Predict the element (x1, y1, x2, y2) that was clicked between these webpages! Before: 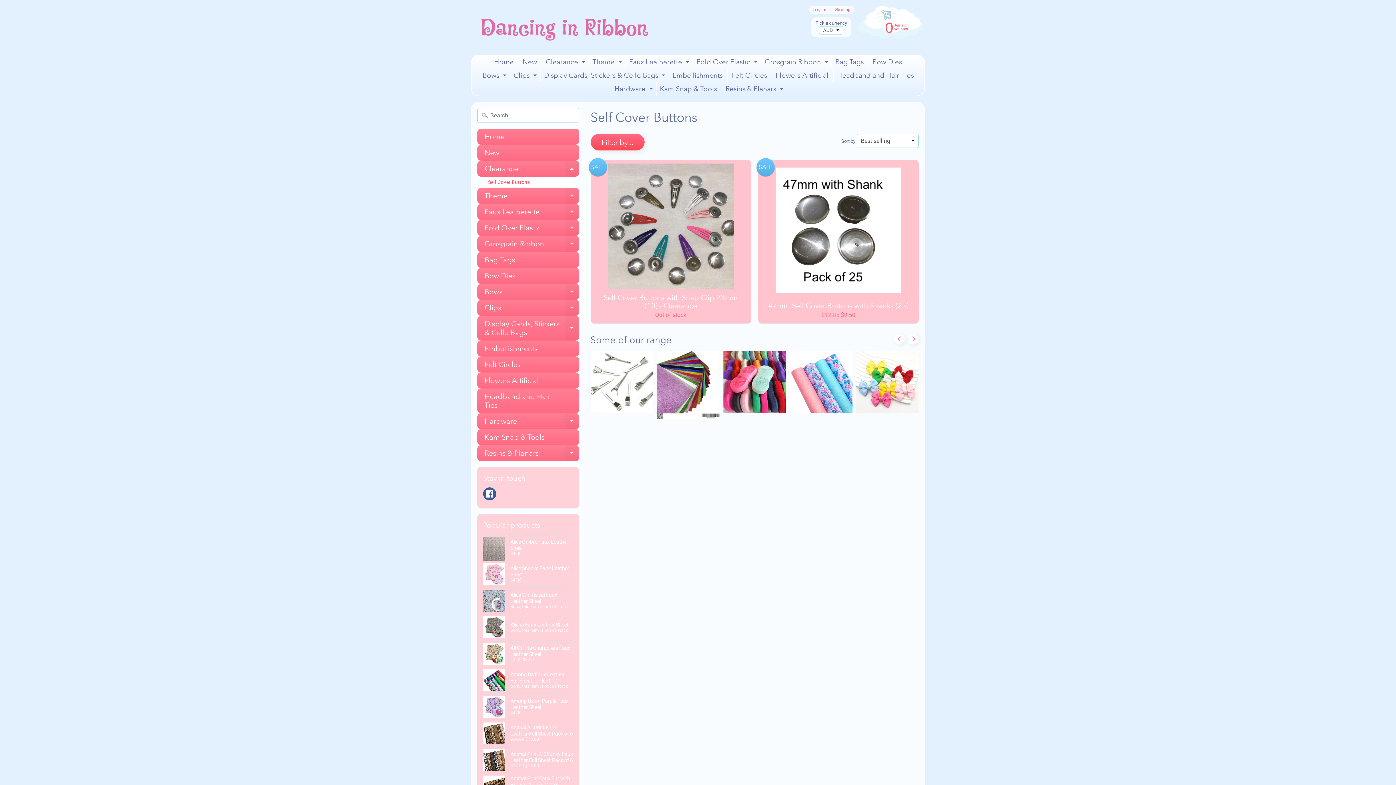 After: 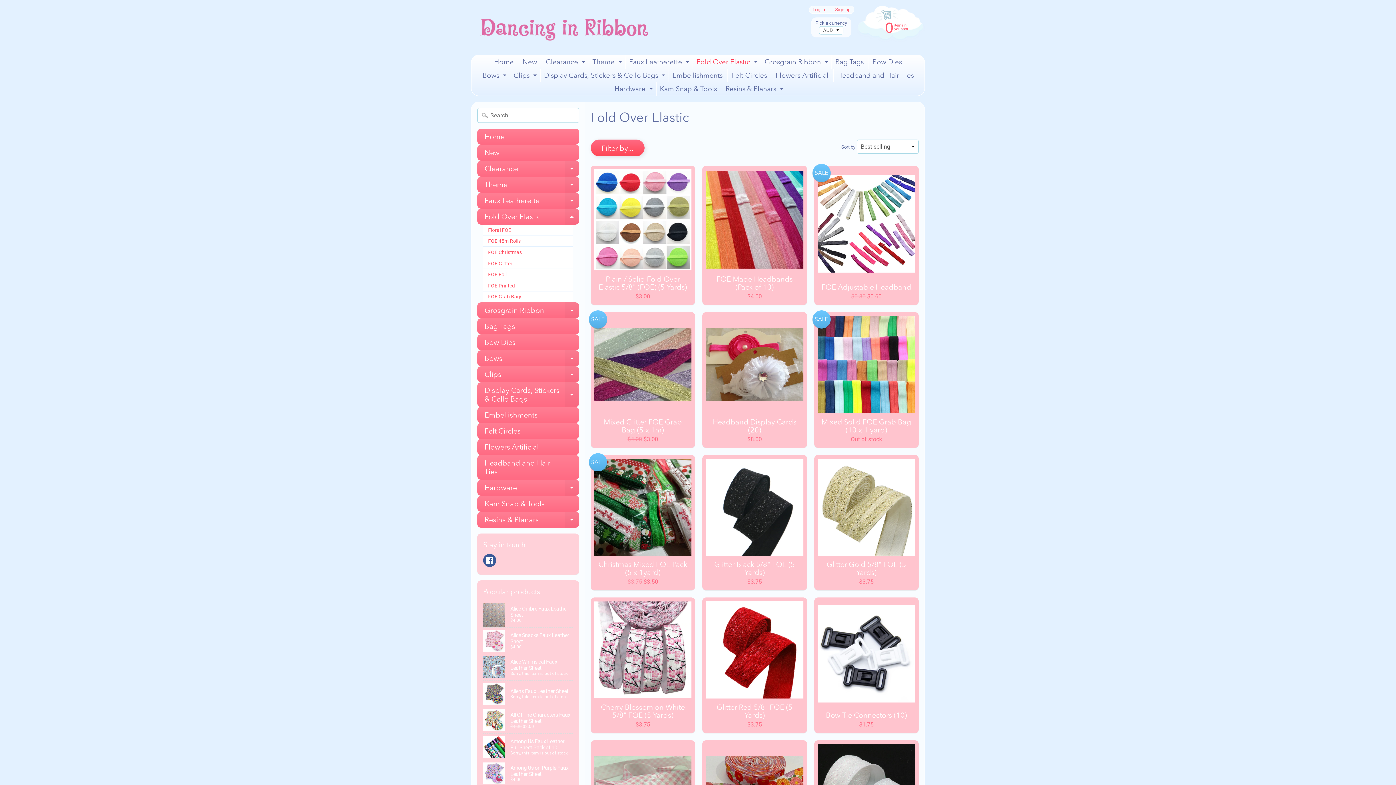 Action: bbox: (477, 219, 579, 235) label: Fold Over Elastic
Expand child menu